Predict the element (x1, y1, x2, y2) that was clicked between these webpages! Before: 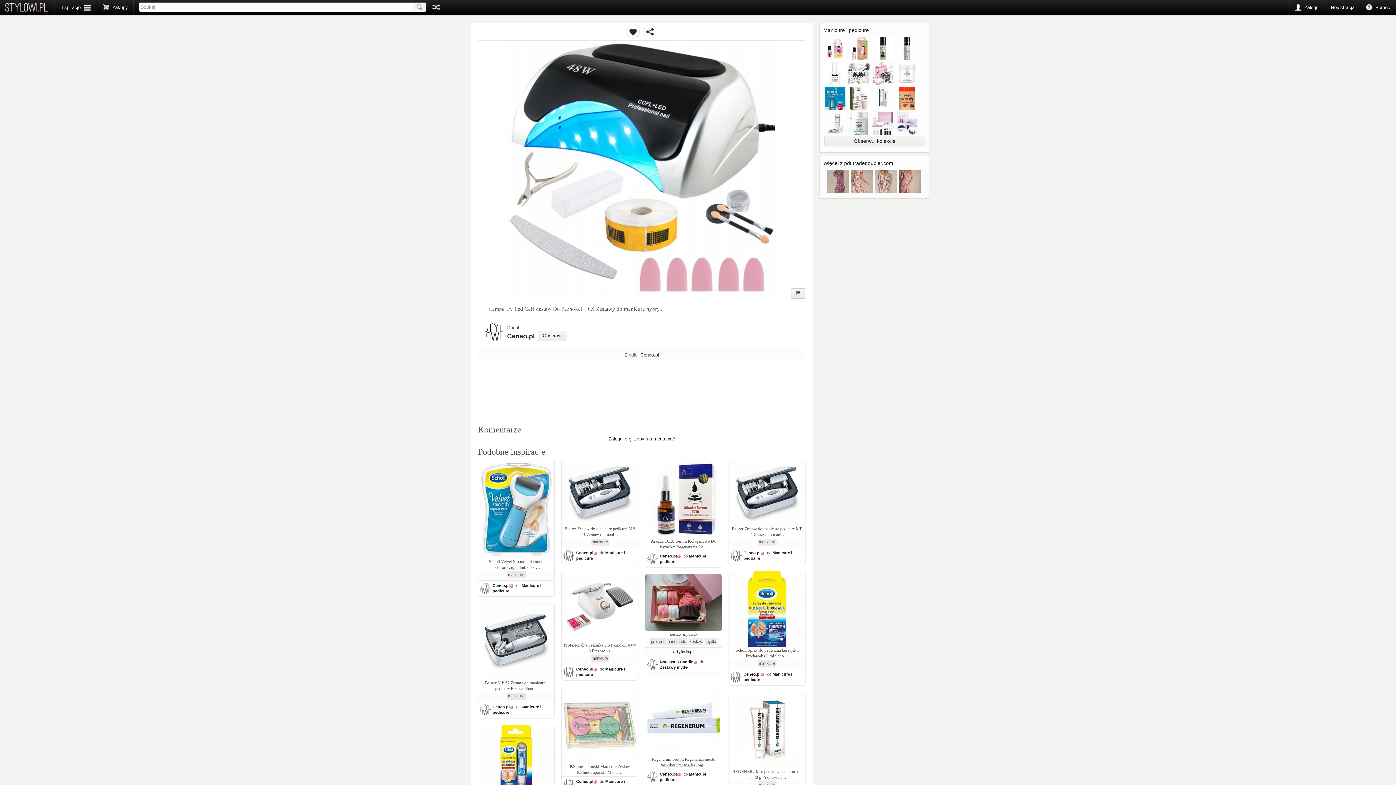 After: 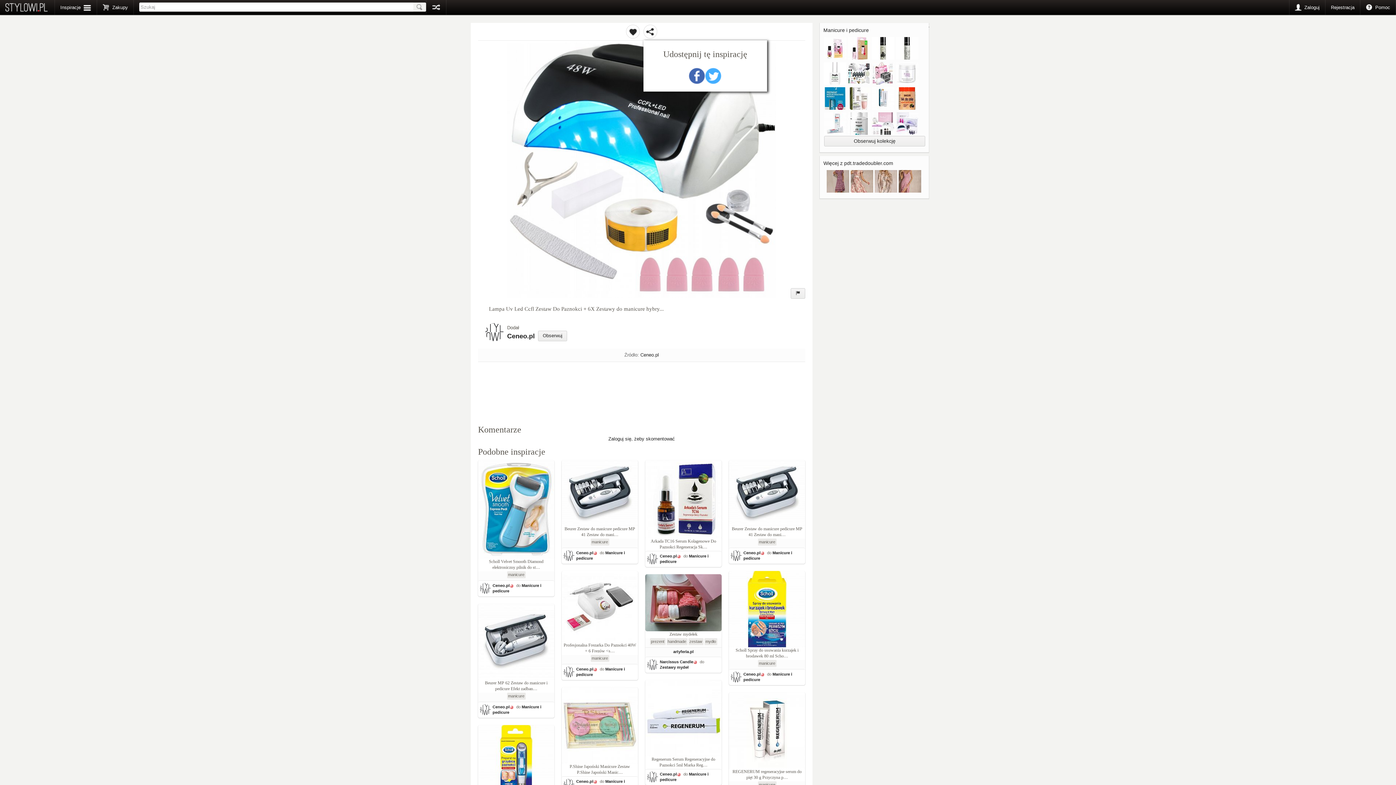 Action: bbox: (643, 24, 657, 38)